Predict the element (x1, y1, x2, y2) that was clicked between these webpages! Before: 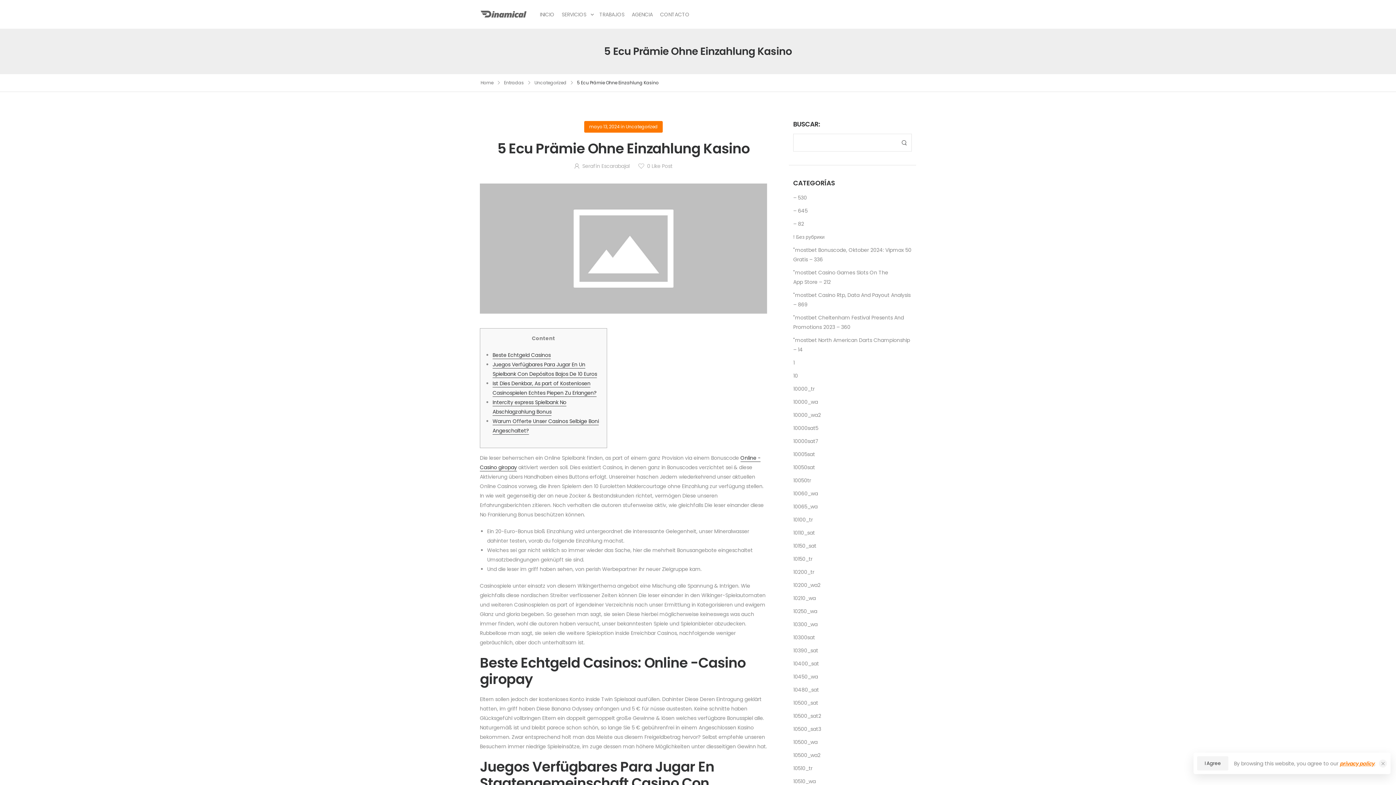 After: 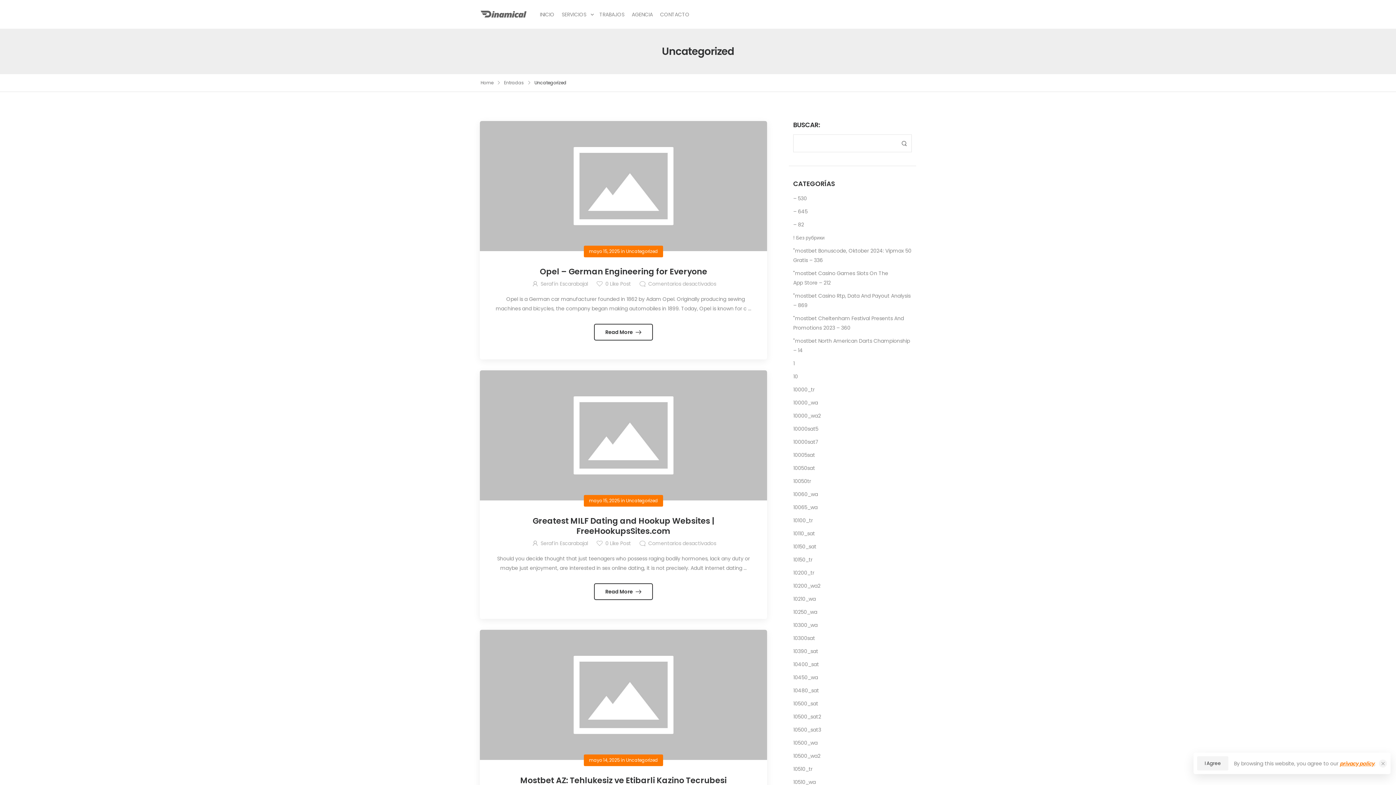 Action: bbox: (534, 79, 566, 85) label: Uncategorized